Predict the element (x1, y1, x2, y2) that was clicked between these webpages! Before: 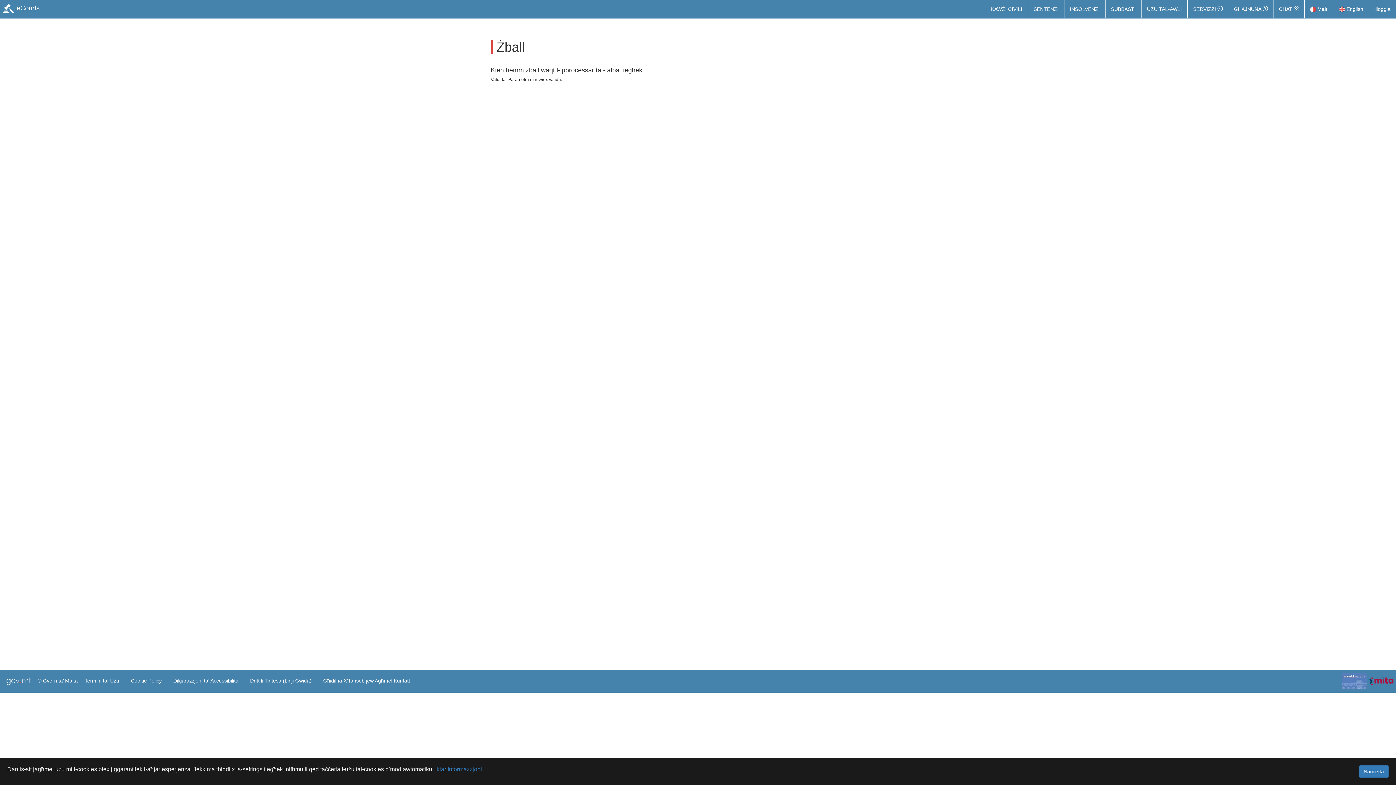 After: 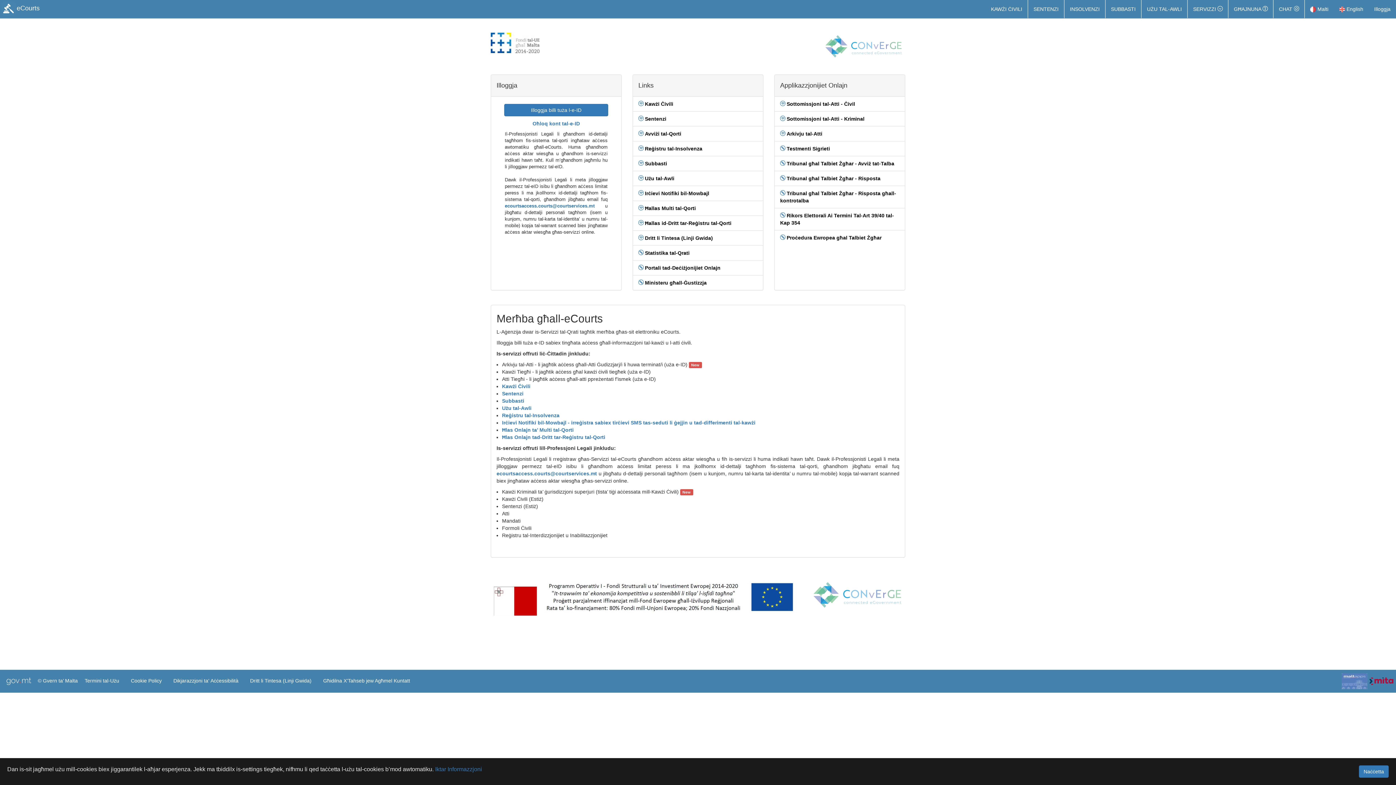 Action: bbox: (0, 0, 41, 17) label:  eCourts